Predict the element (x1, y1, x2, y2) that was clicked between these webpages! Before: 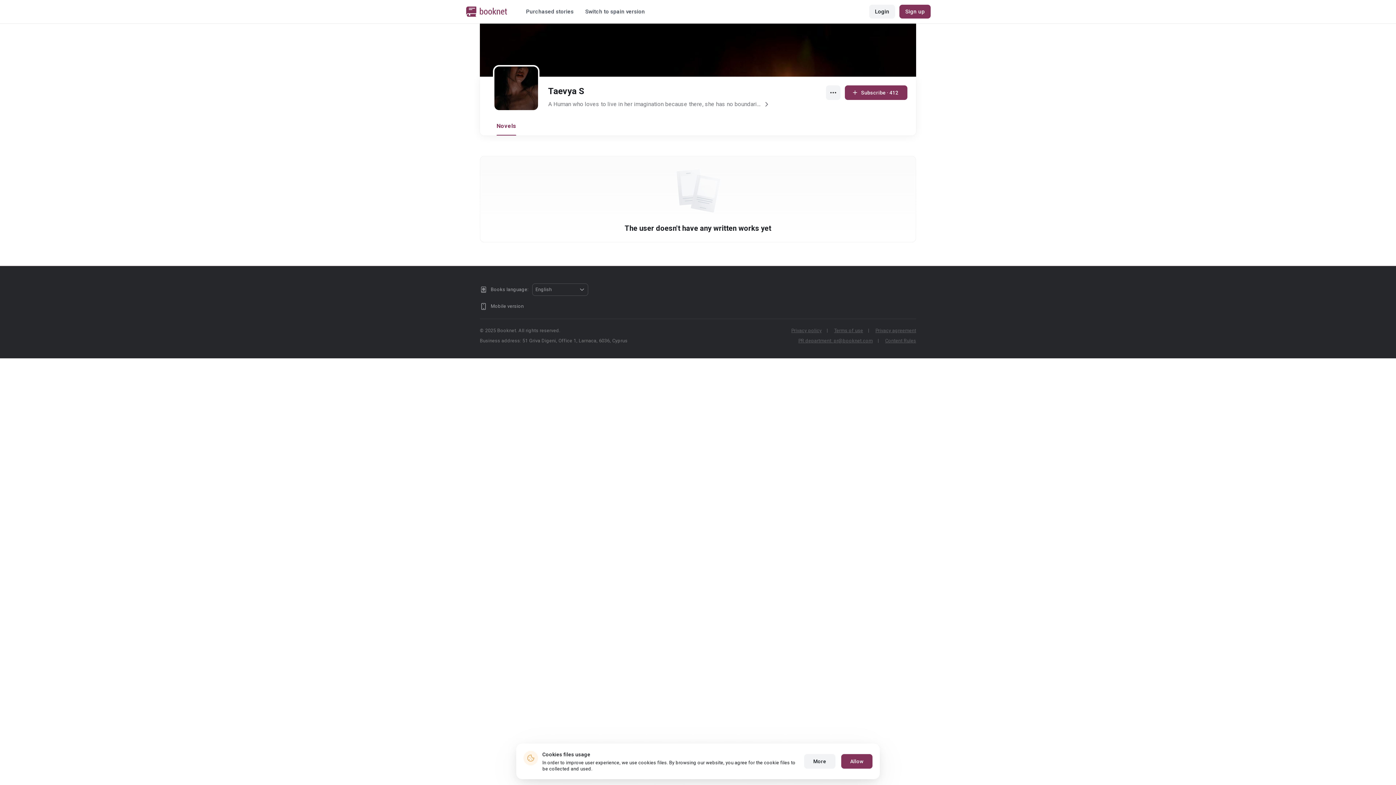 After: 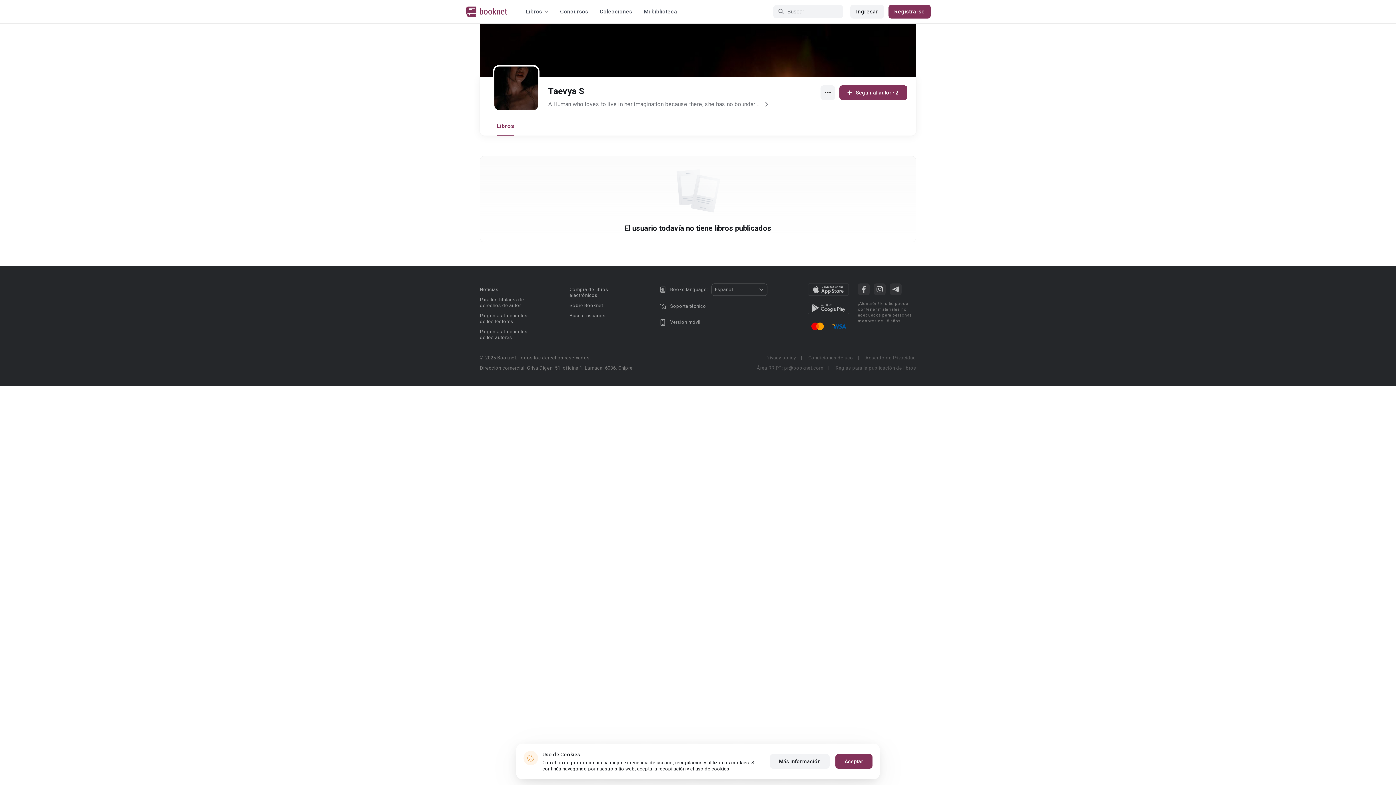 Action: label: Content Rules bbox: (885, 338, 916, 344)